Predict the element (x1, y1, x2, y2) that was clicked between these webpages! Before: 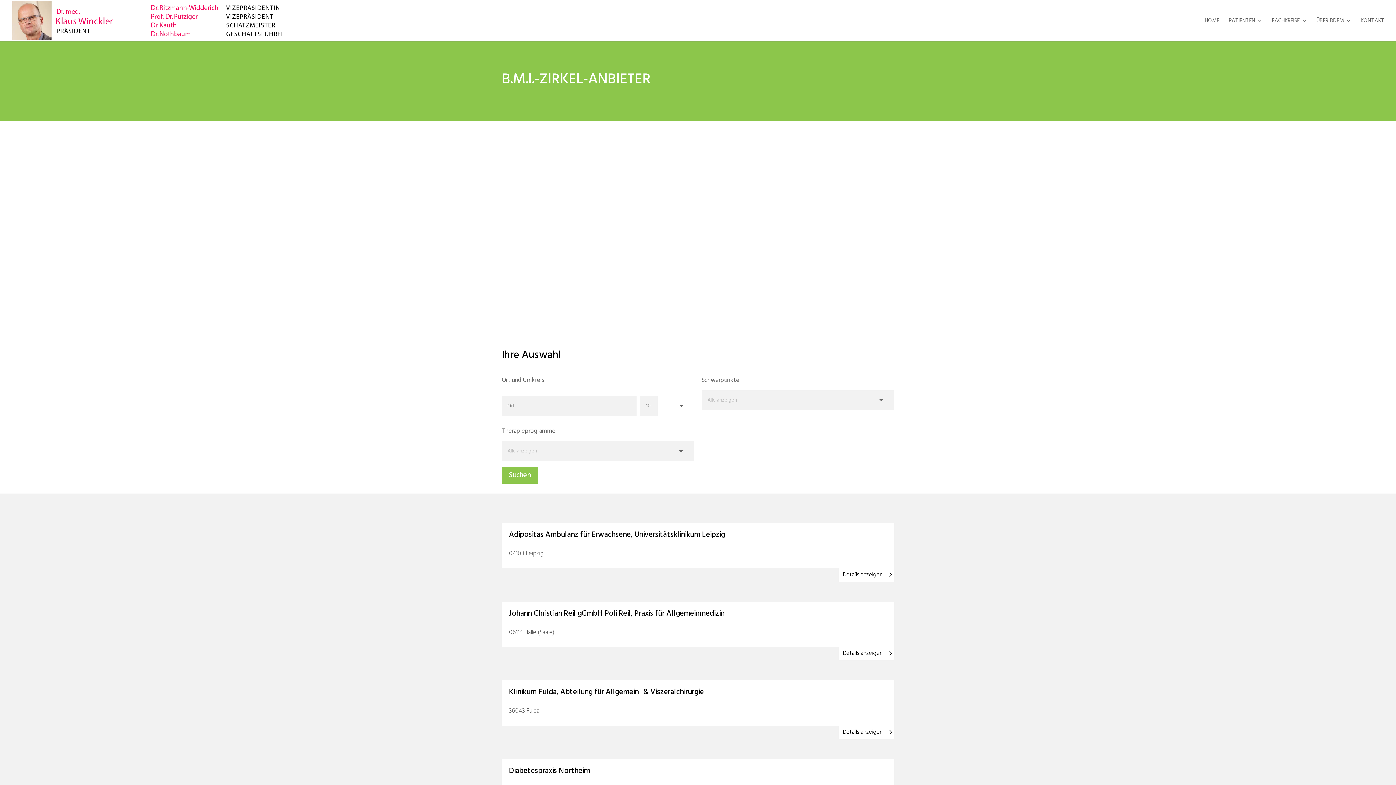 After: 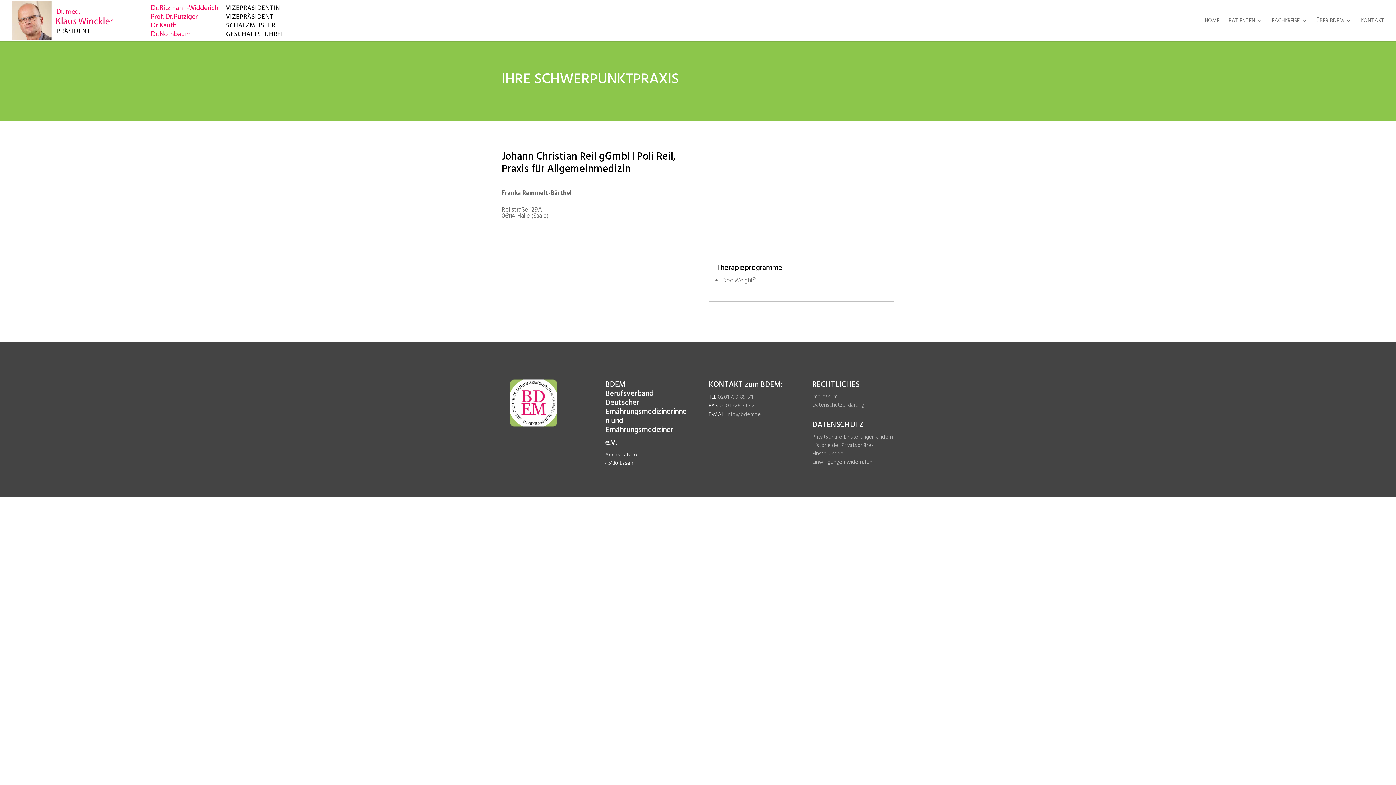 Action: label: Details anzei­gen bbox: (838, 647, 894, 660)